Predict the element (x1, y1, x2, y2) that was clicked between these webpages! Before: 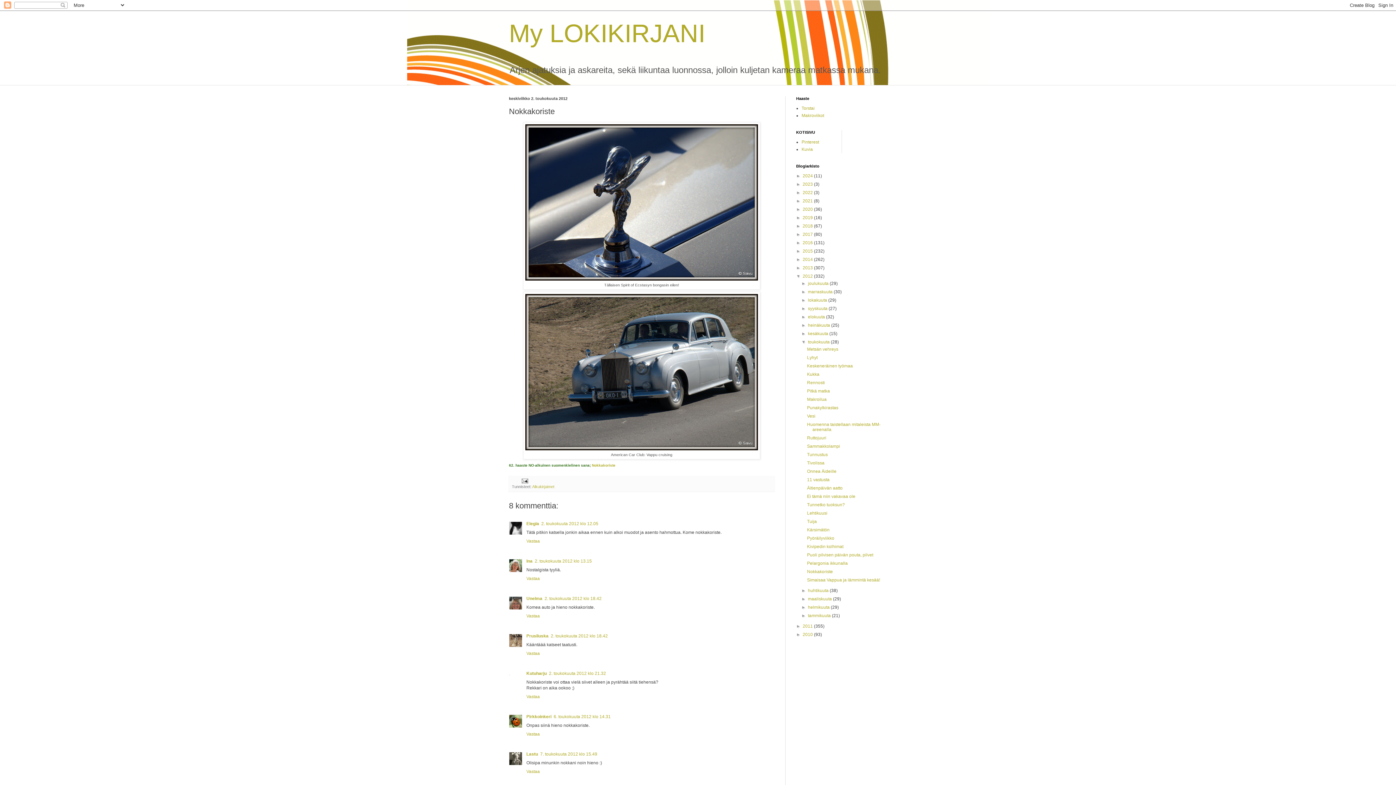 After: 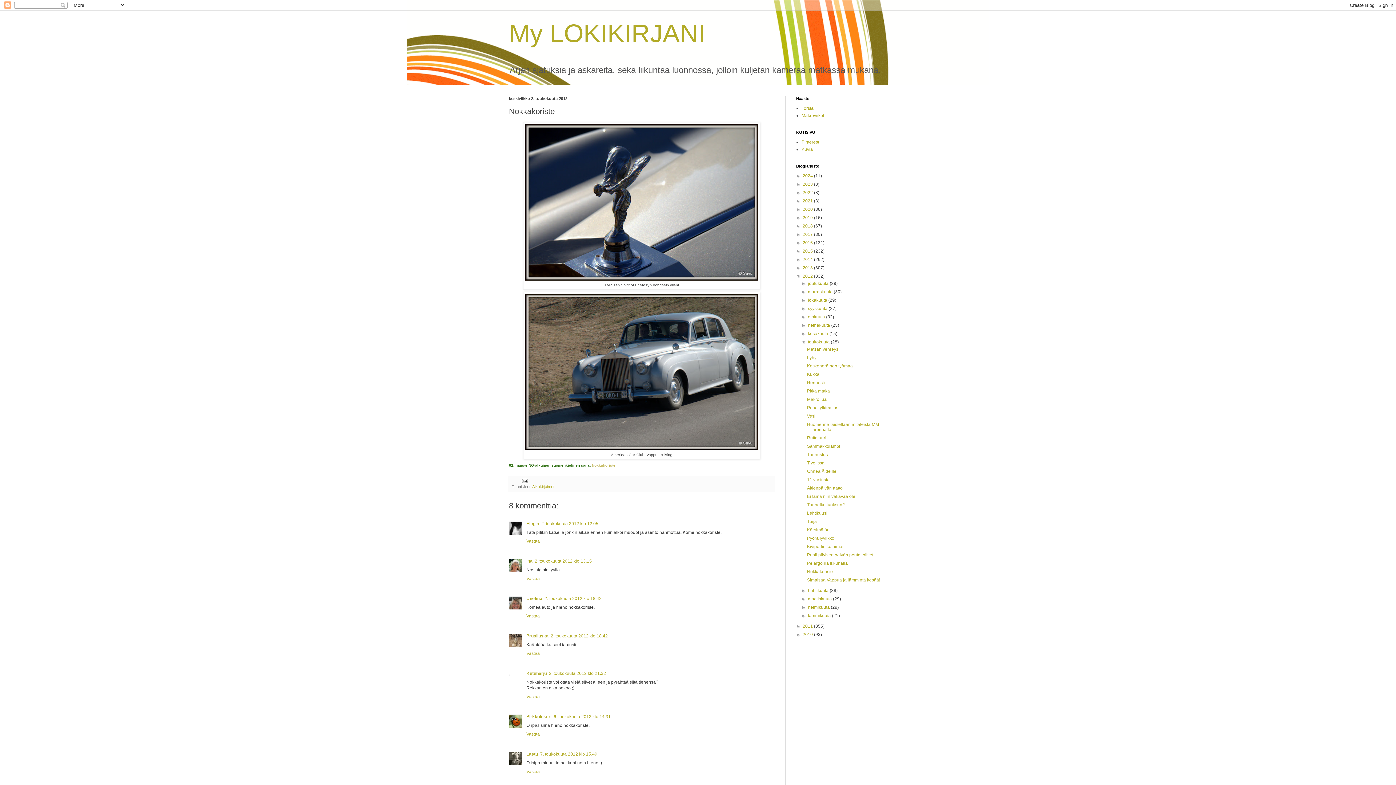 Action: bbox: (592, 463, 615, 467) label: Nokkakoriste